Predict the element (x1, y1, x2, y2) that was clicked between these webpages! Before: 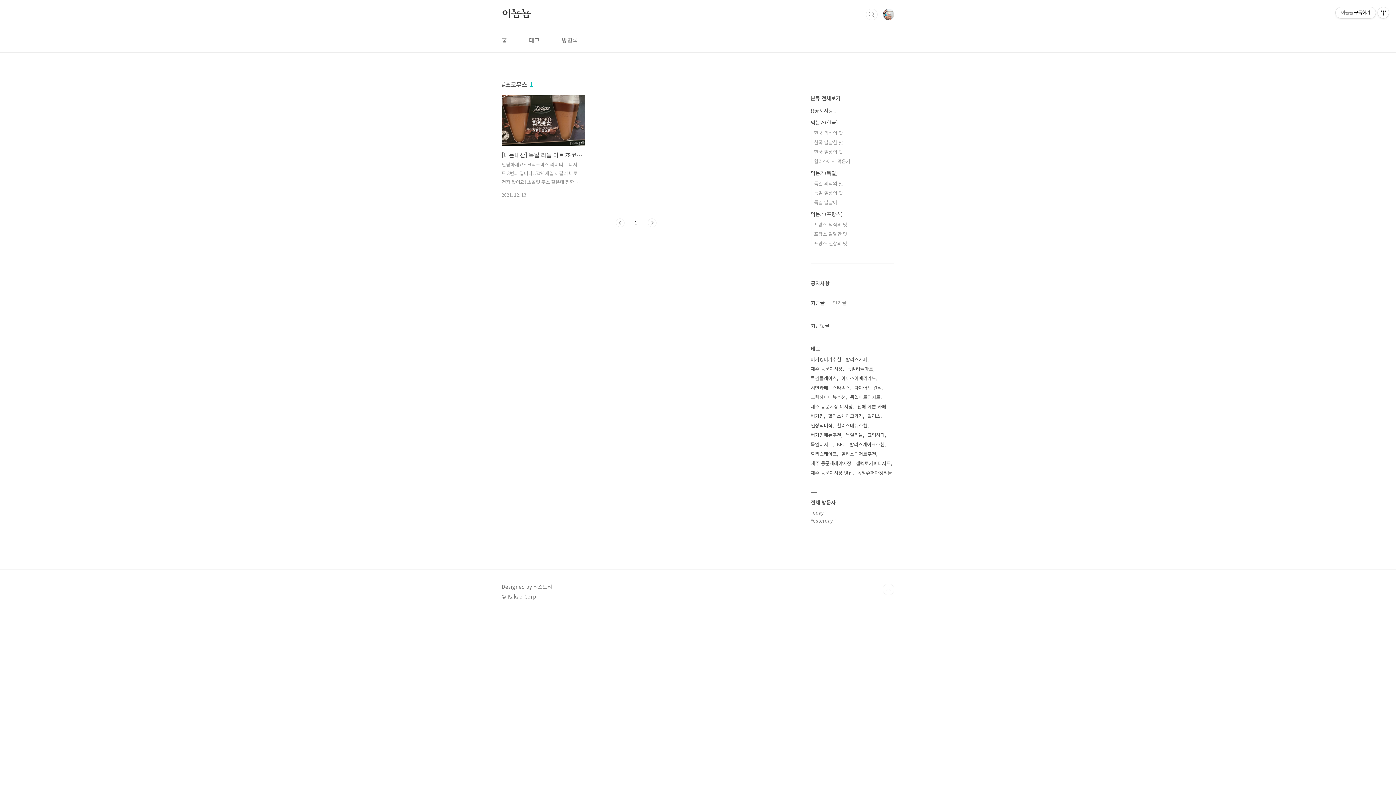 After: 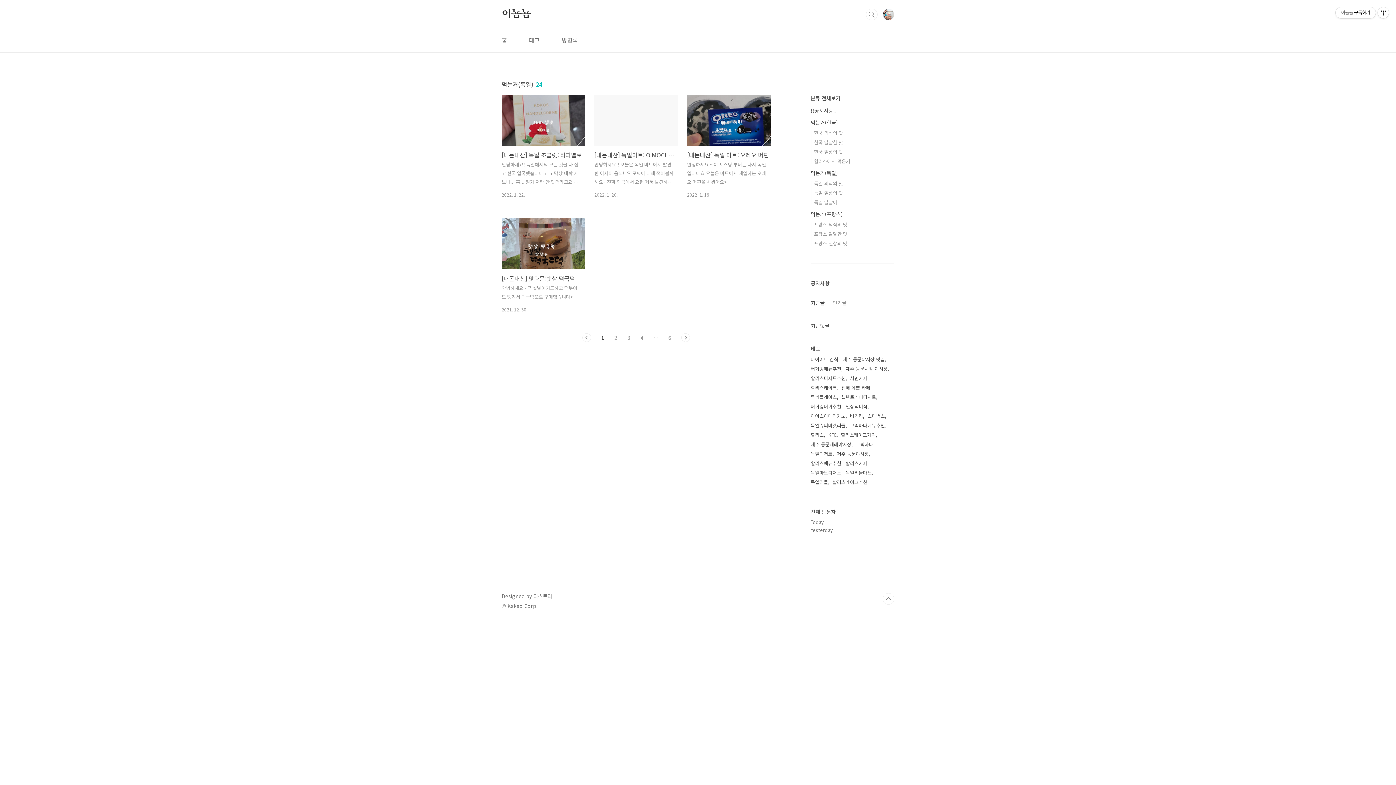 Action: bbox: (810, 169, 838, 176) label: 먹는거(독일)